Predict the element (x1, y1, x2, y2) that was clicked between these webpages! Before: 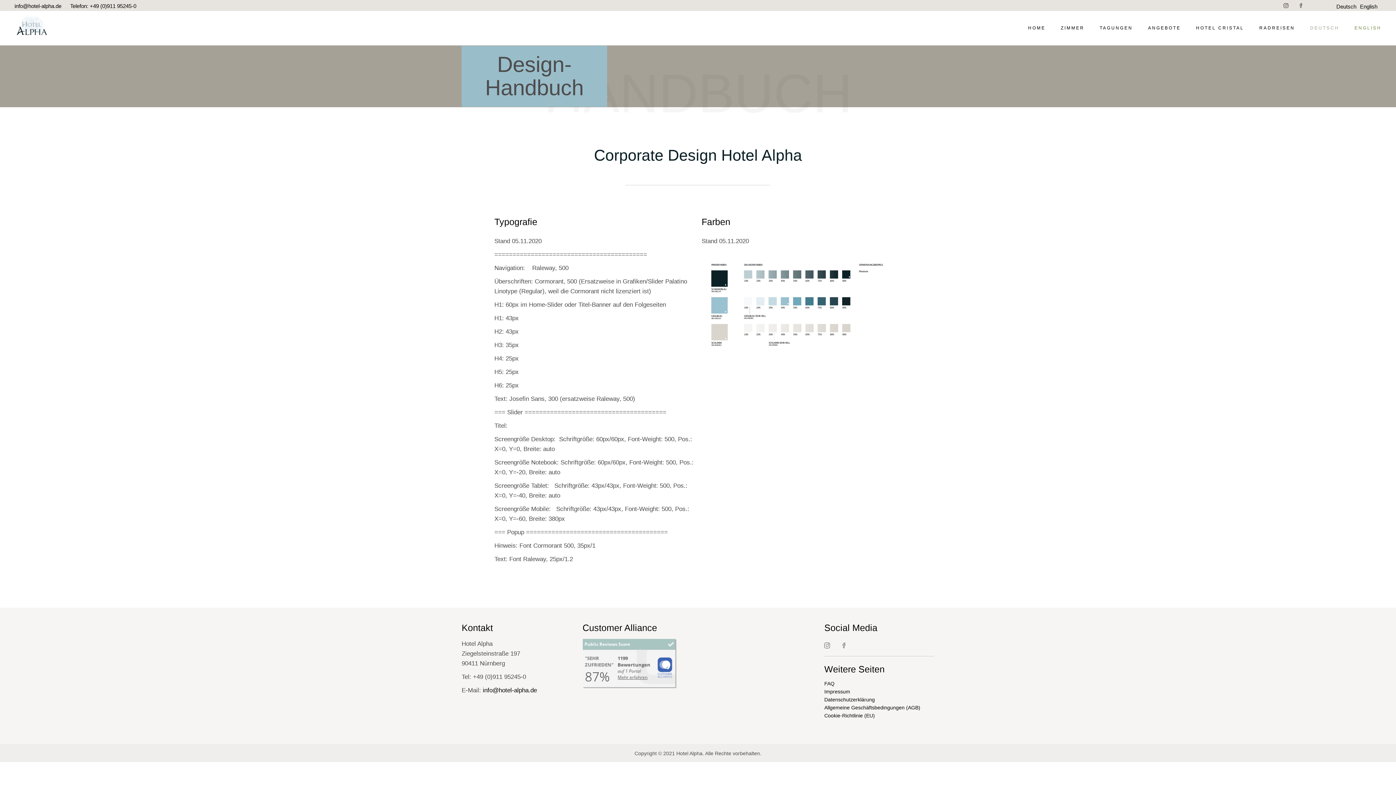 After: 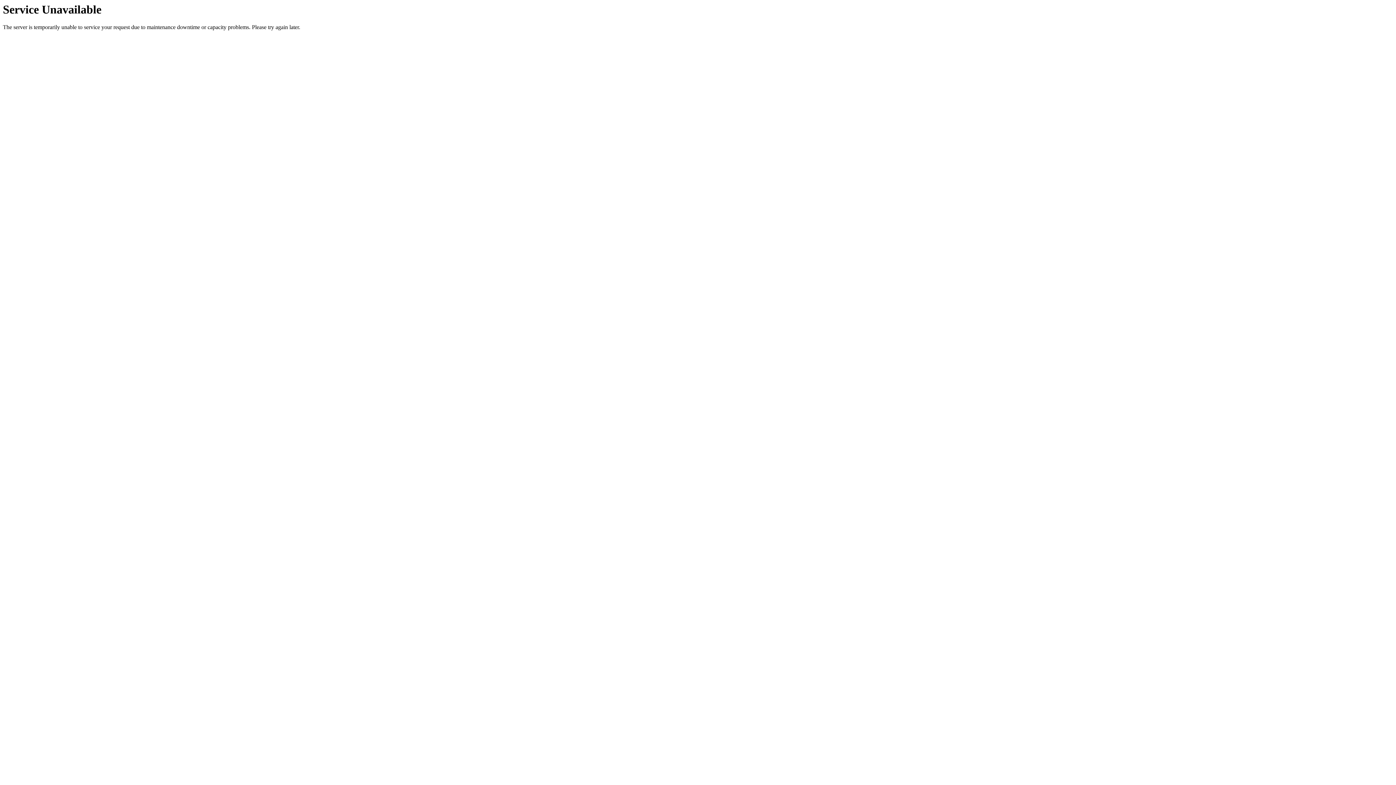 Action: bbox: (1360, 3, 1377, 9) label: English